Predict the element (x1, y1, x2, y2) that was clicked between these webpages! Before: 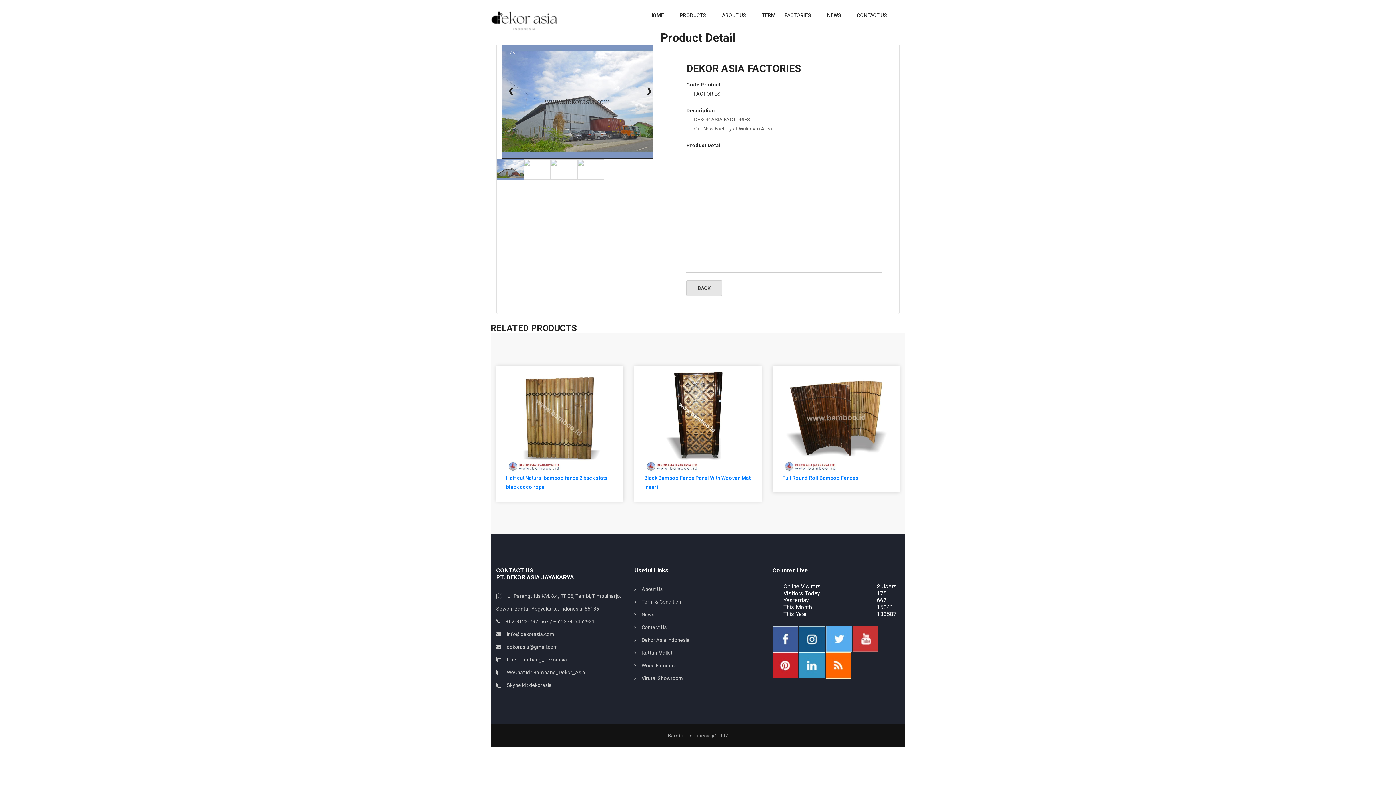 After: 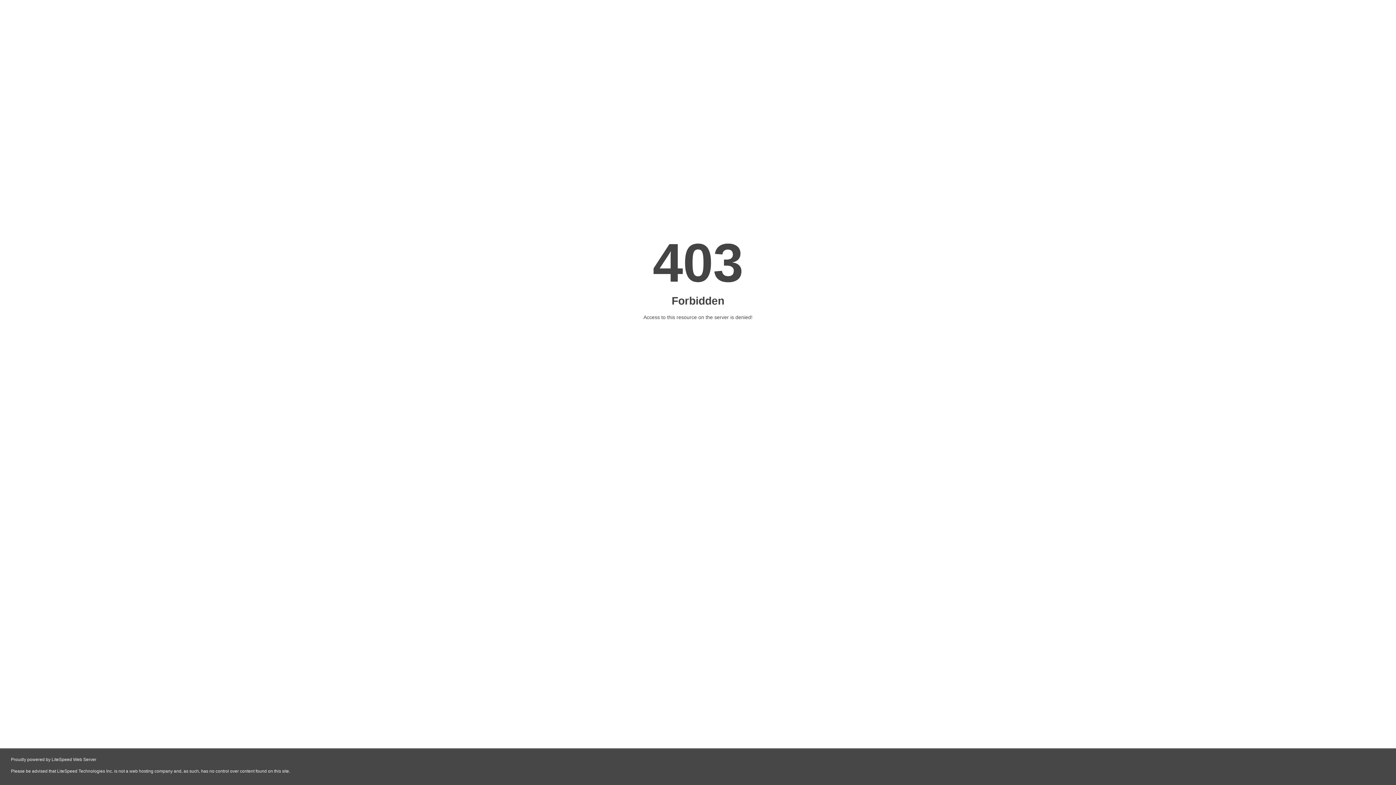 Action: bbox: (641, 675, 683, 681) label: Virutal Showroom